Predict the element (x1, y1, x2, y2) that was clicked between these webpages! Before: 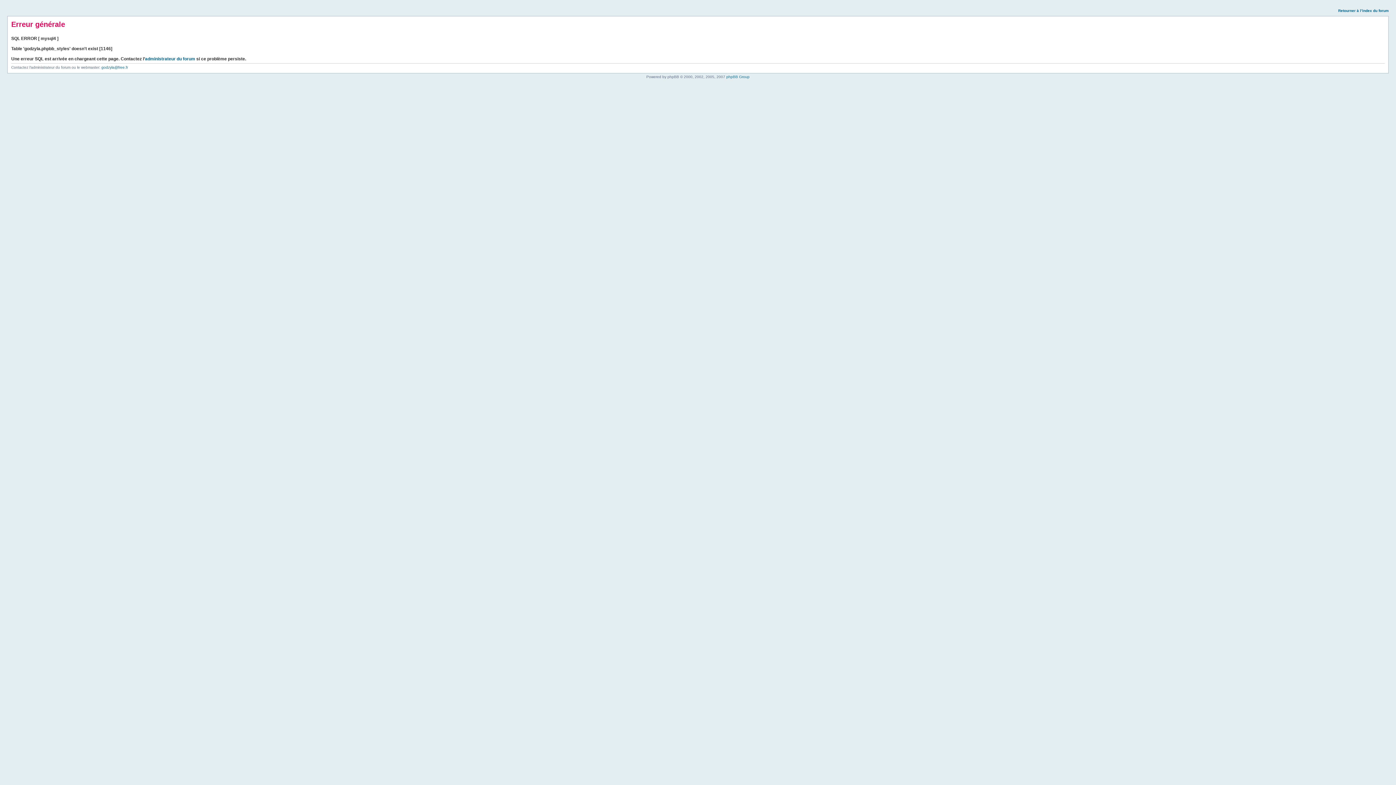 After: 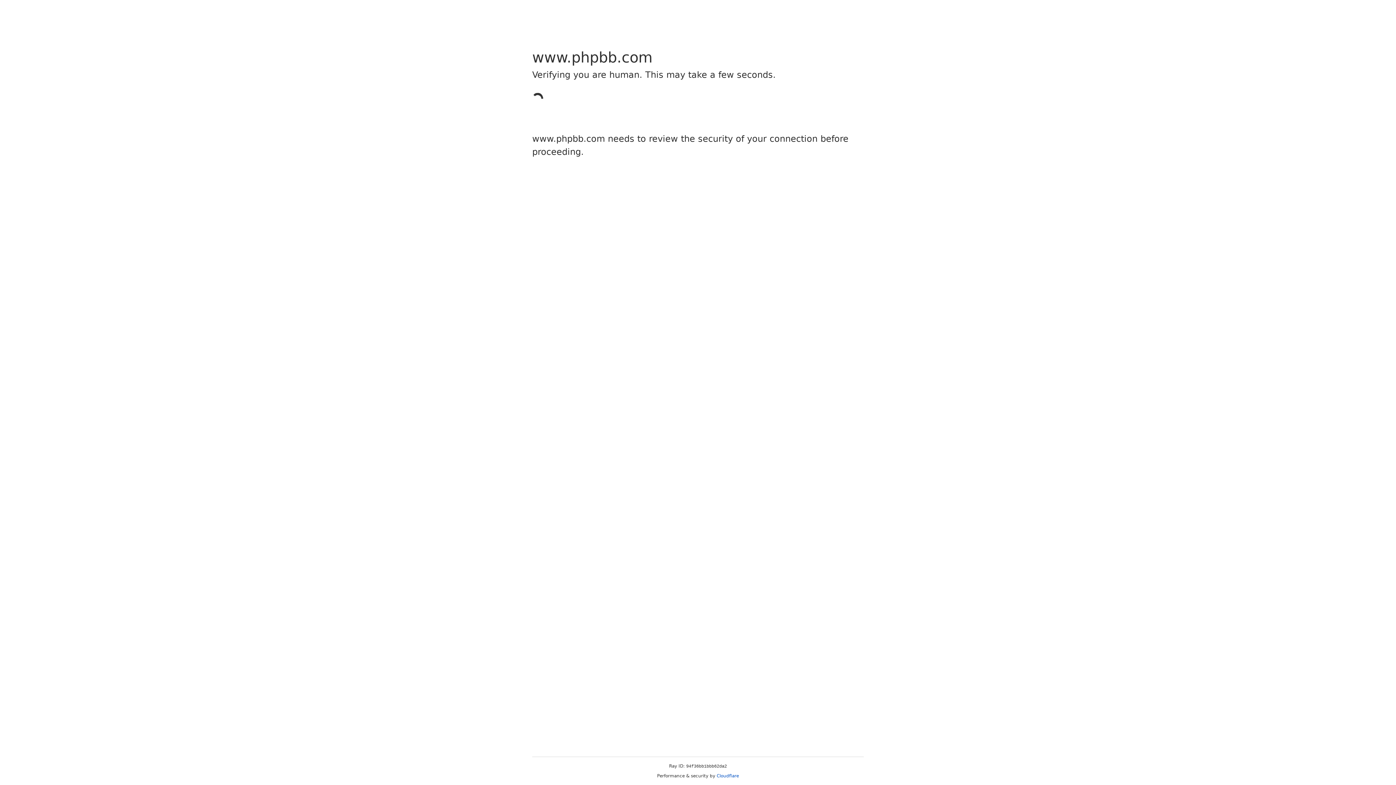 Action: bbox: (726, 74, 749, 78) label: phpBB Group